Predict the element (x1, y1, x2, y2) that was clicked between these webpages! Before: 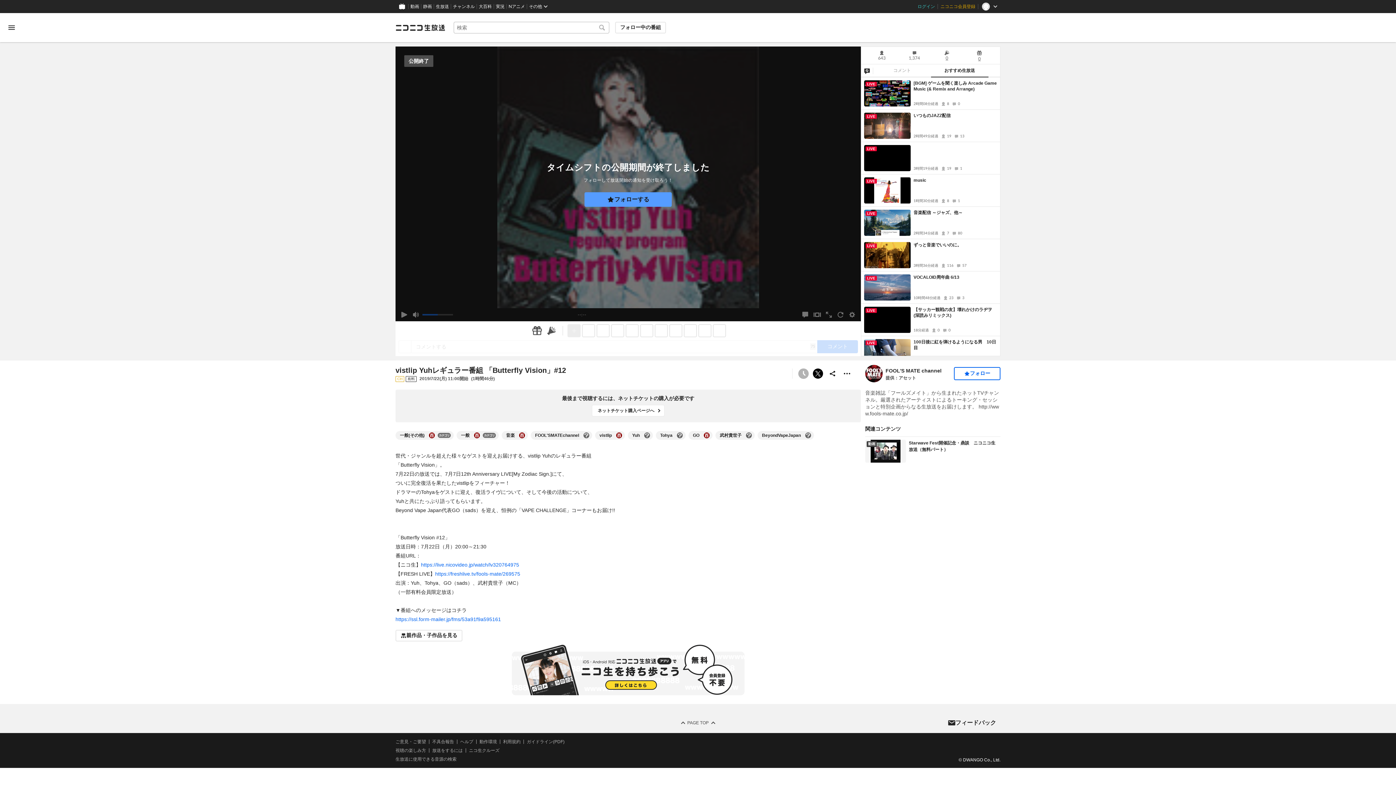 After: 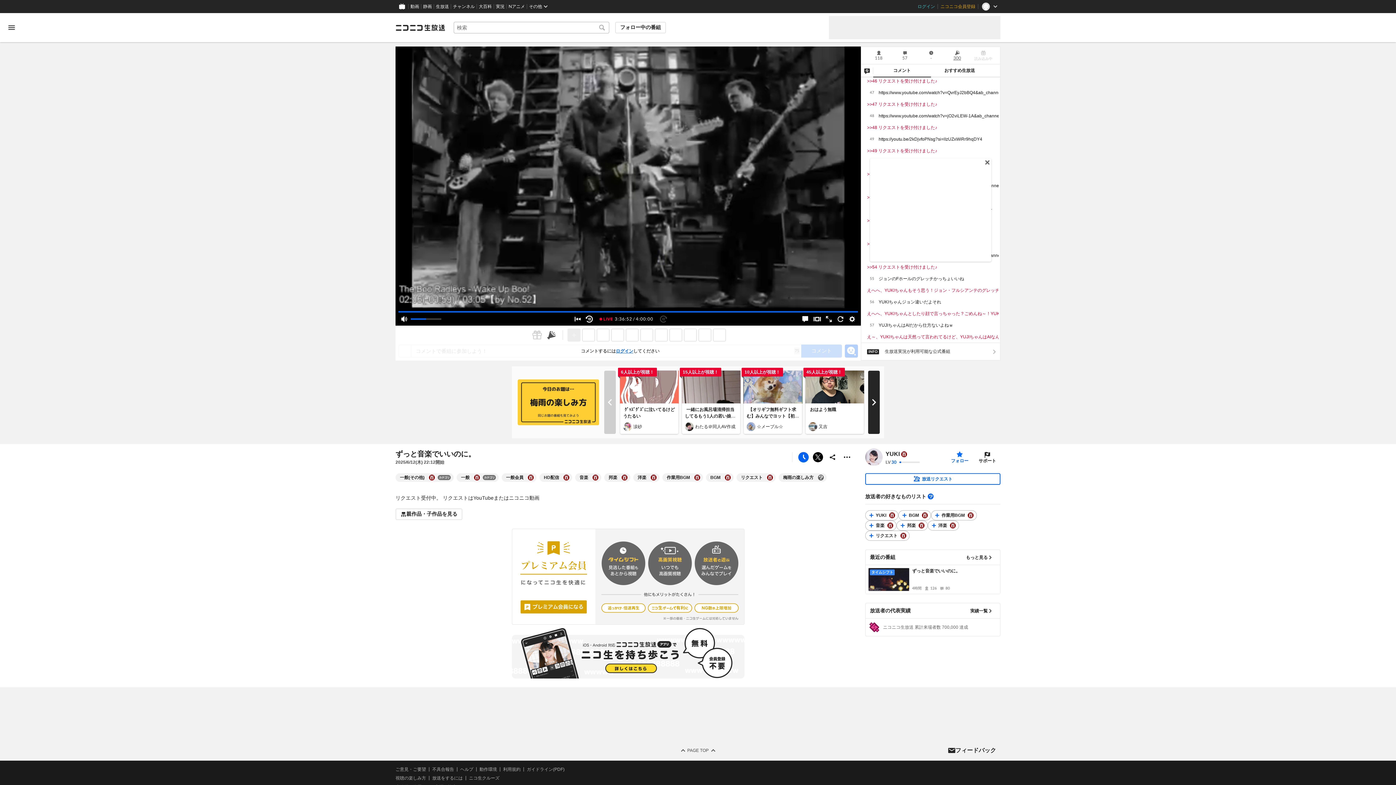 Action: bbox: (913, 242, 997, 248) label: ずっと音楽でいいのに。